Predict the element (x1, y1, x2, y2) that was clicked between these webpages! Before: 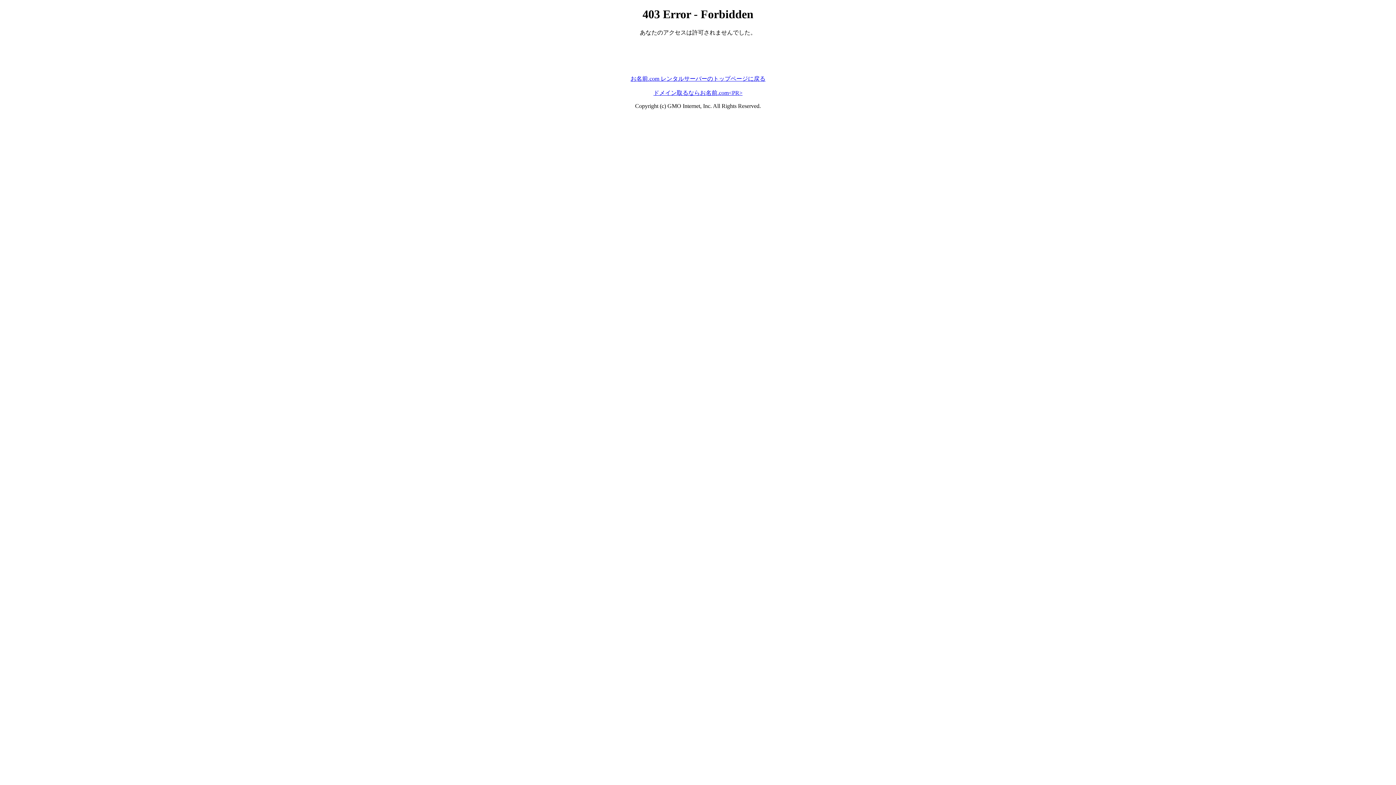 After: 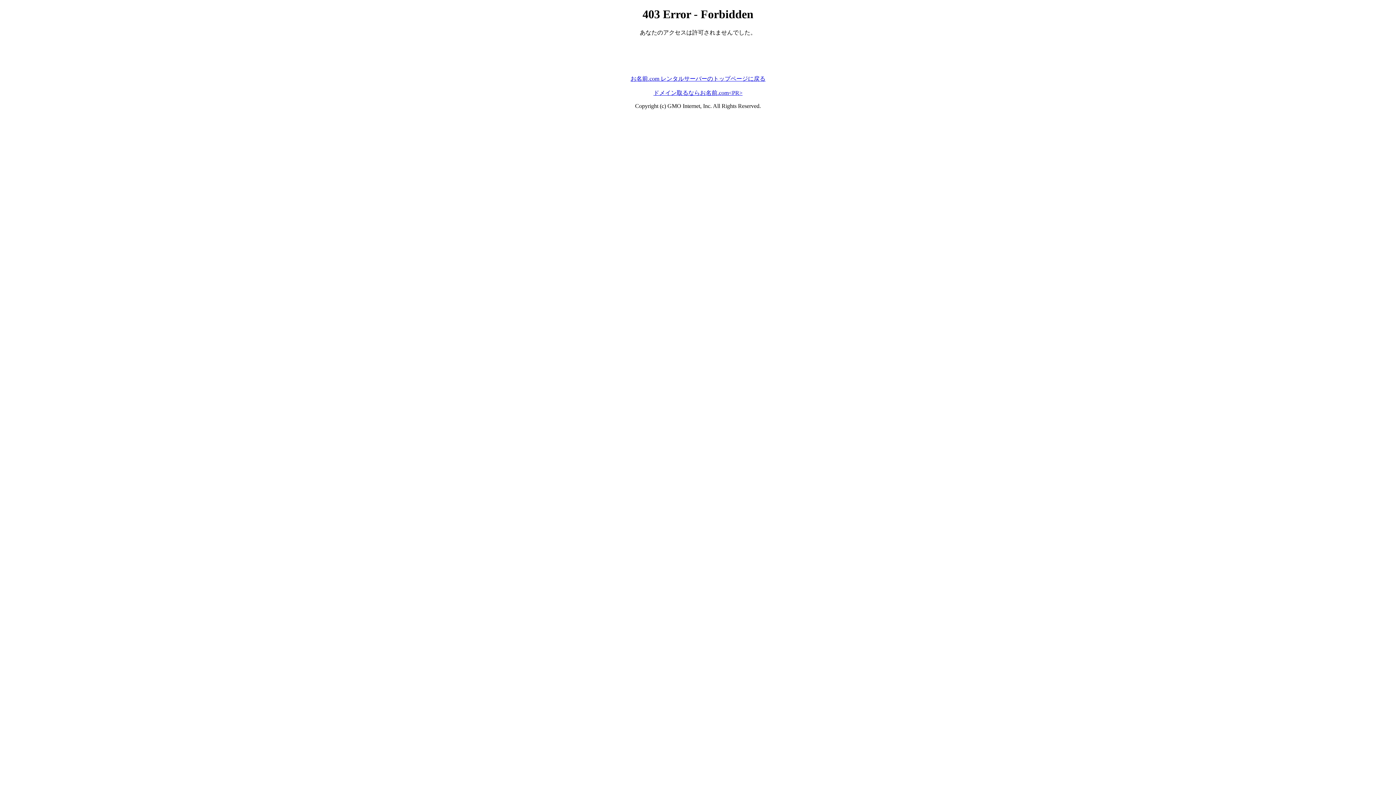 Action: label: ドメイン取るならお名前.com<PR> bbox: (653, 89, 742, 95)